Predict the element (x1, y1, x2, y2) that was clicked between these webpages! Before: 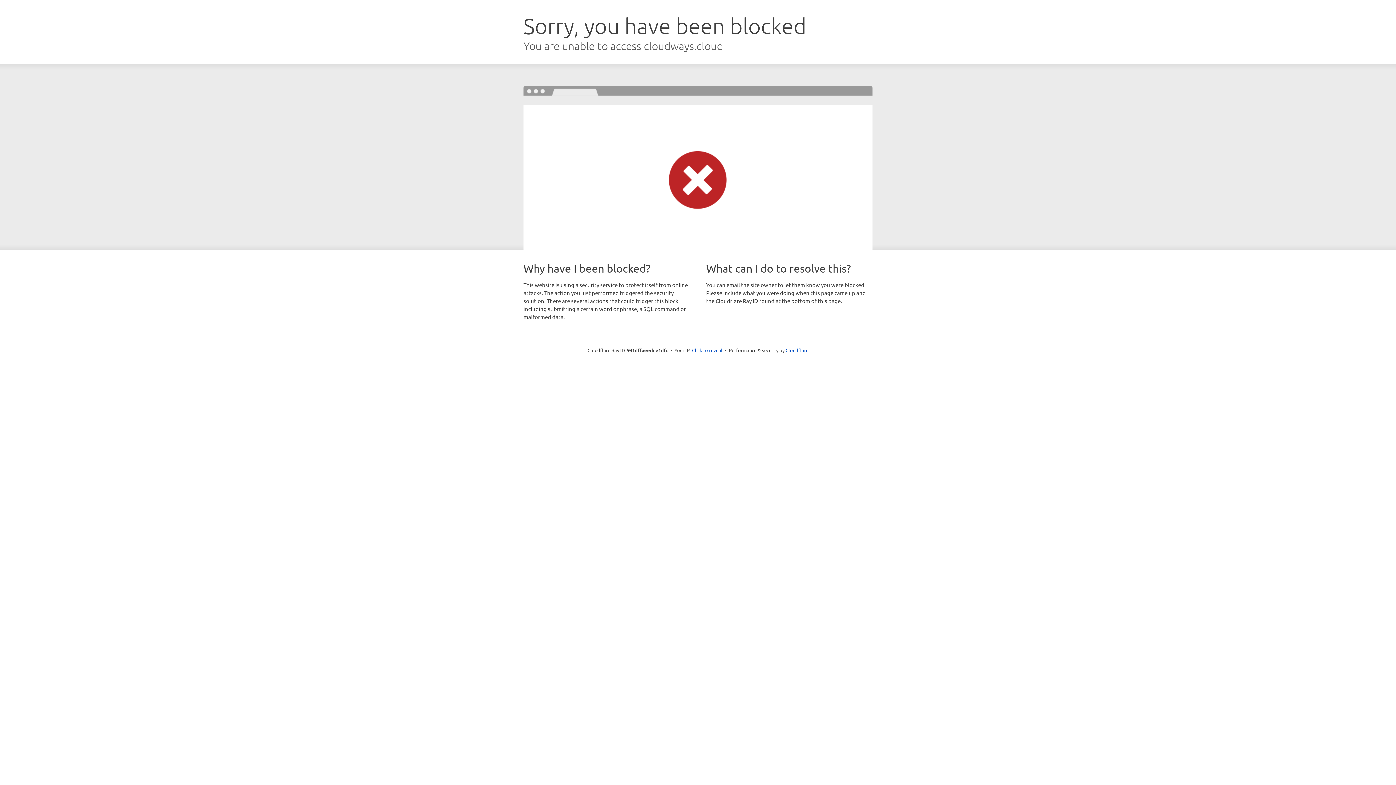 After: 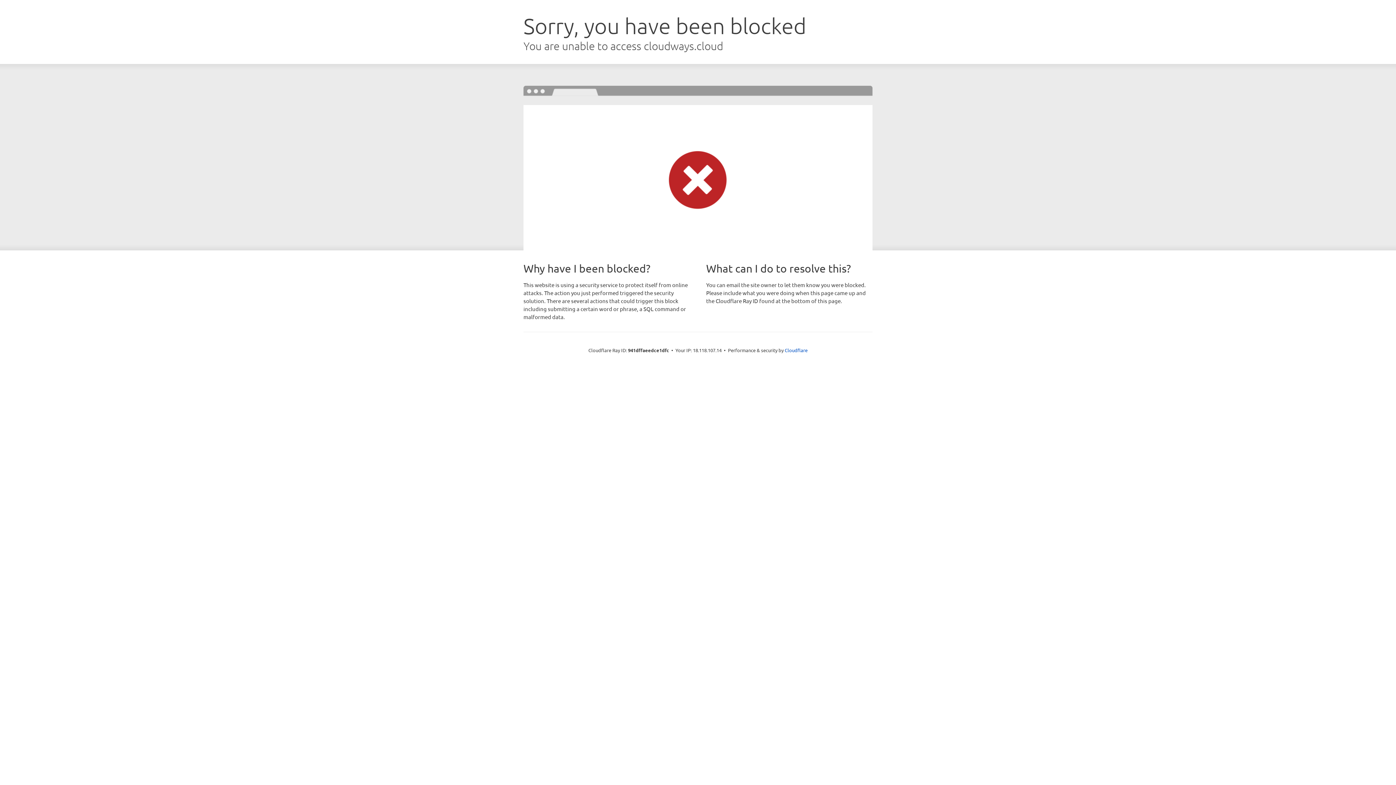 Action: label: Click to reveal bbox: (692, 346, 722, 353)